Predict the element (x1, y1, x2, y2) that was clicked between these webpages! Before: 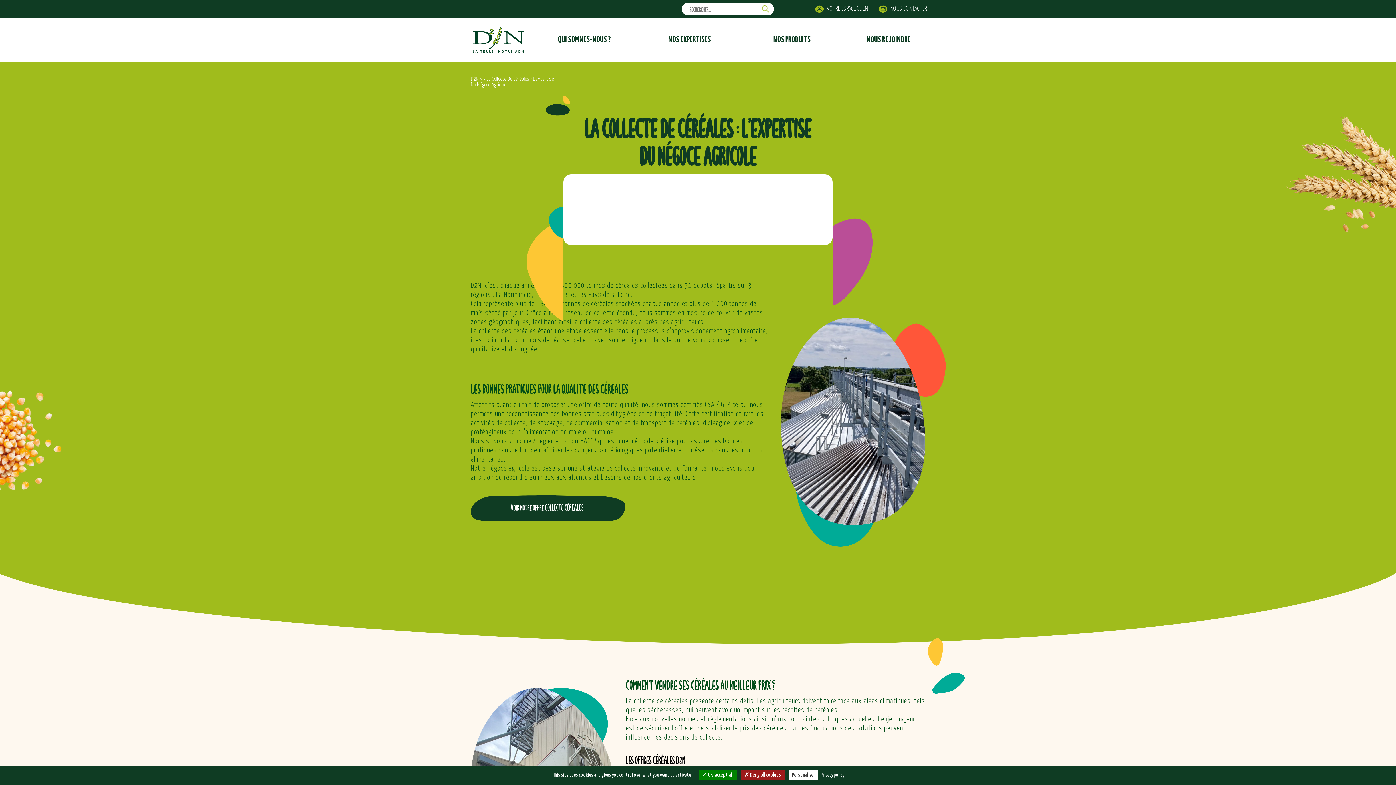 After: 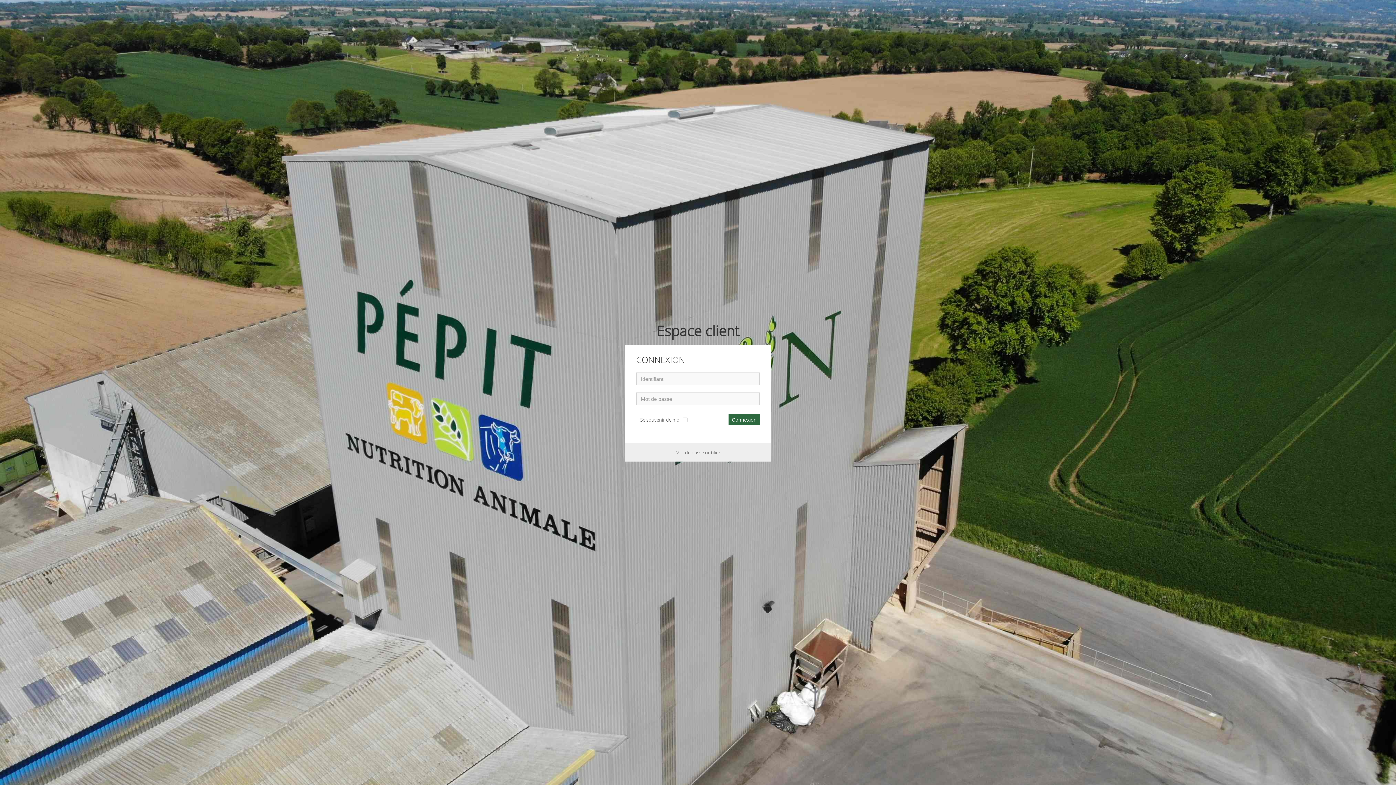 Action: bbox: (810, 0, 874, 18) label: VOTRE ESPACE CLIENT